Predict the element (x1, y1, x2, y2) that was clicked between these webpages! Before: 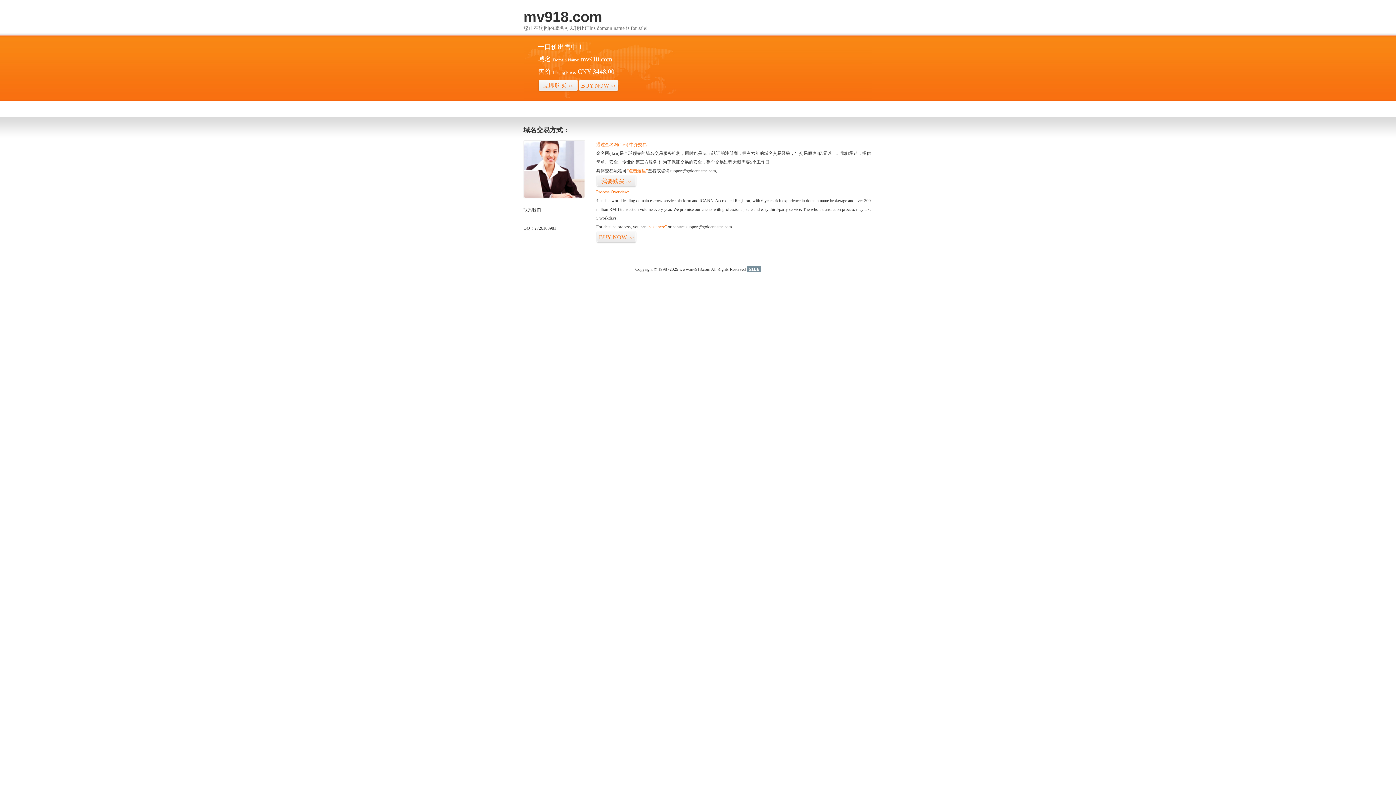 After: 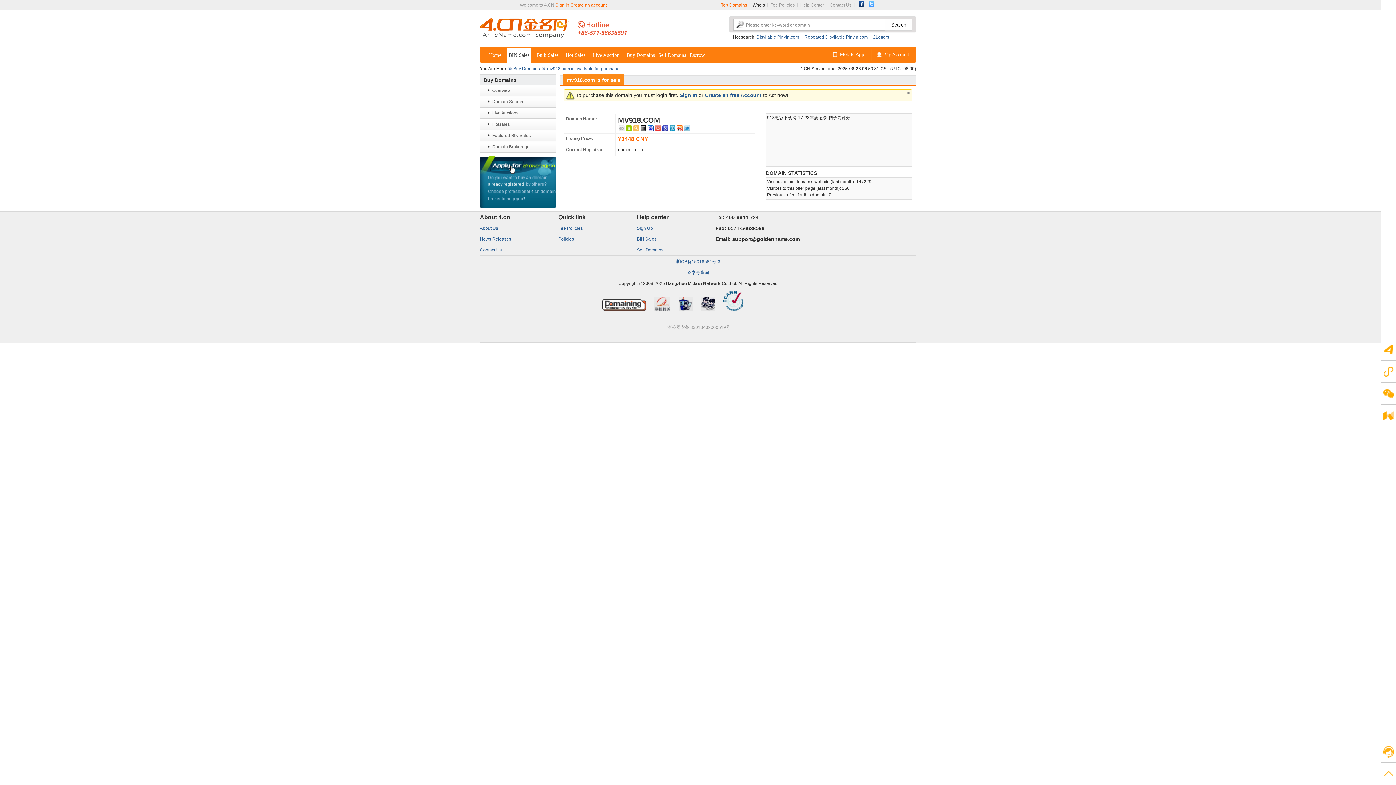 Action: bbox: (647, 224, 666, 229) label: “visit here”